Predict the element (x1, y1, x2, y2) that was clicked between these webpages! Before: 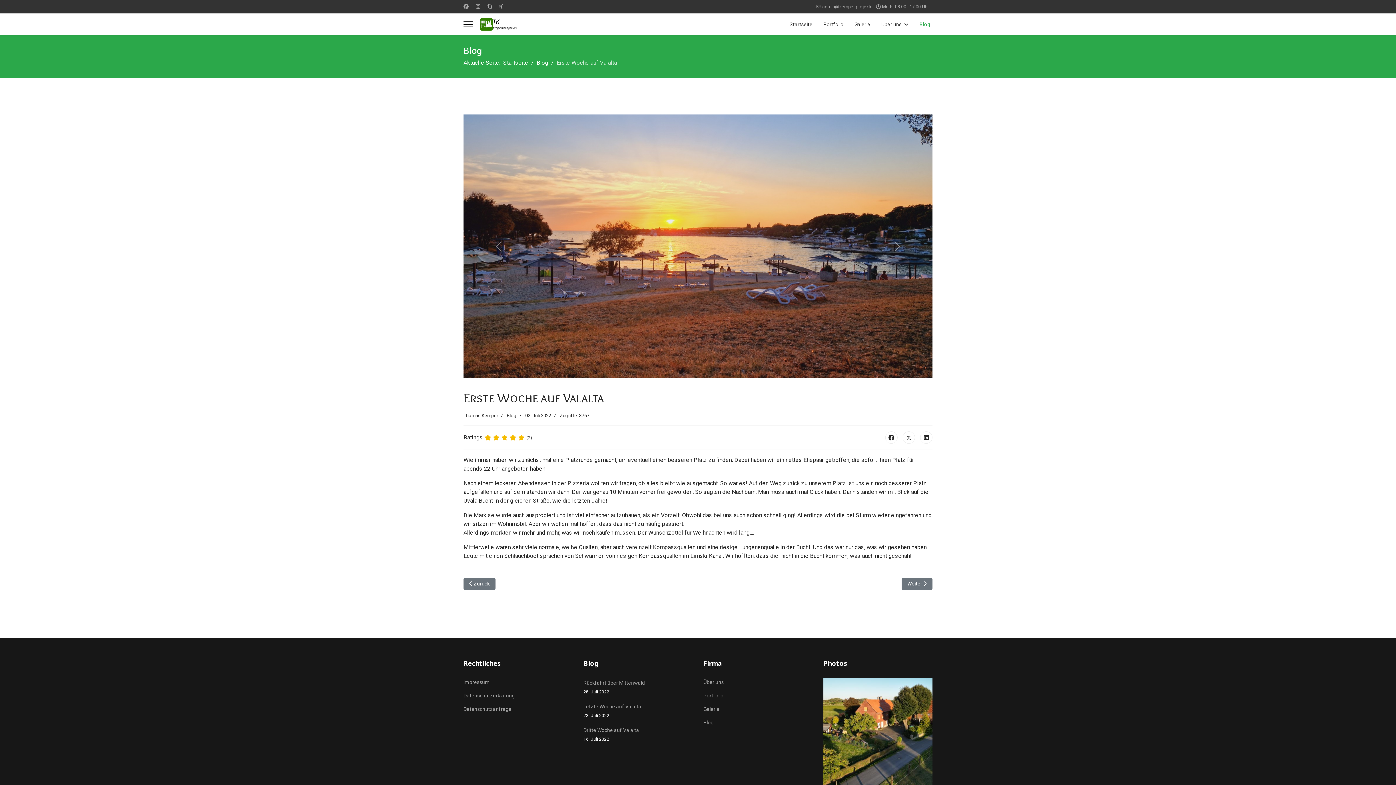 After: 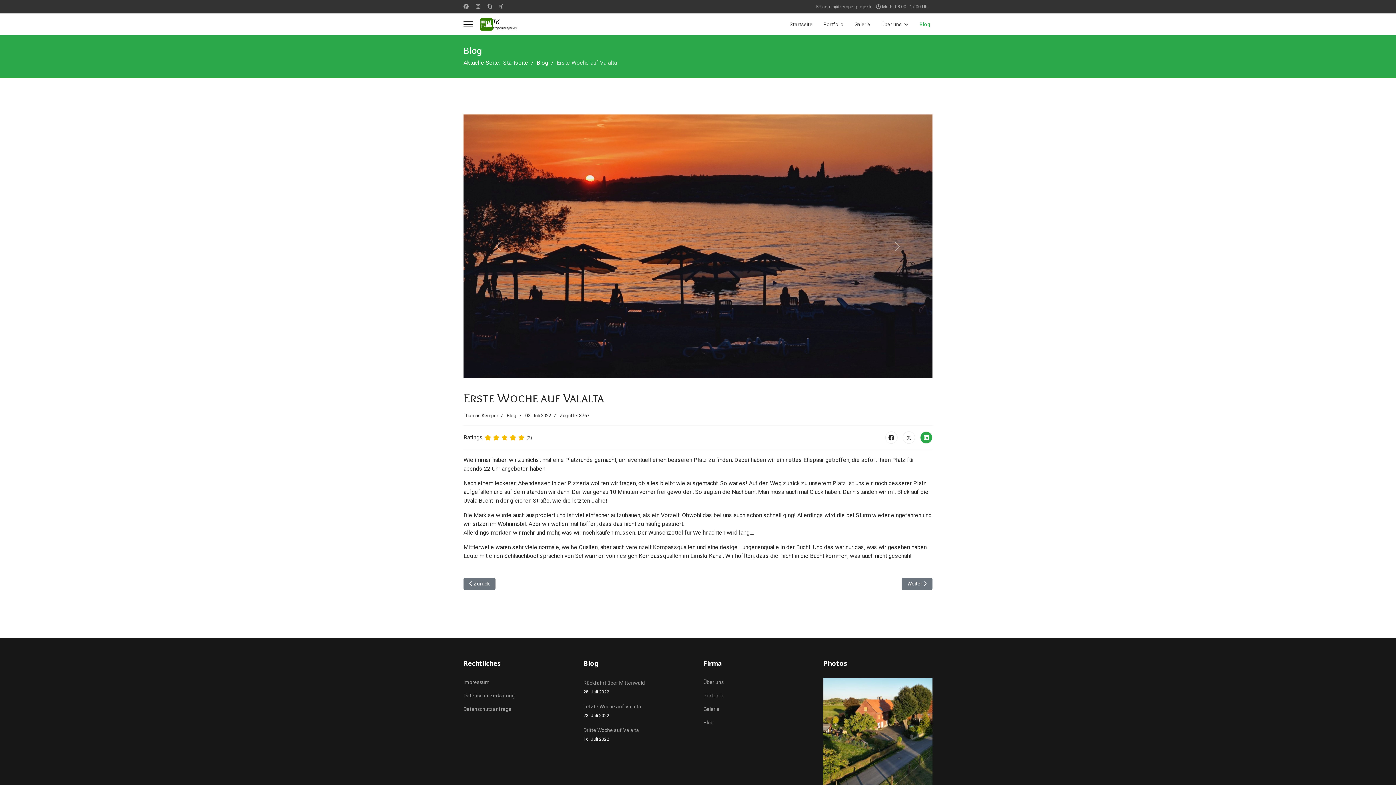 Action: bbox: (920, 431, 932, 444)